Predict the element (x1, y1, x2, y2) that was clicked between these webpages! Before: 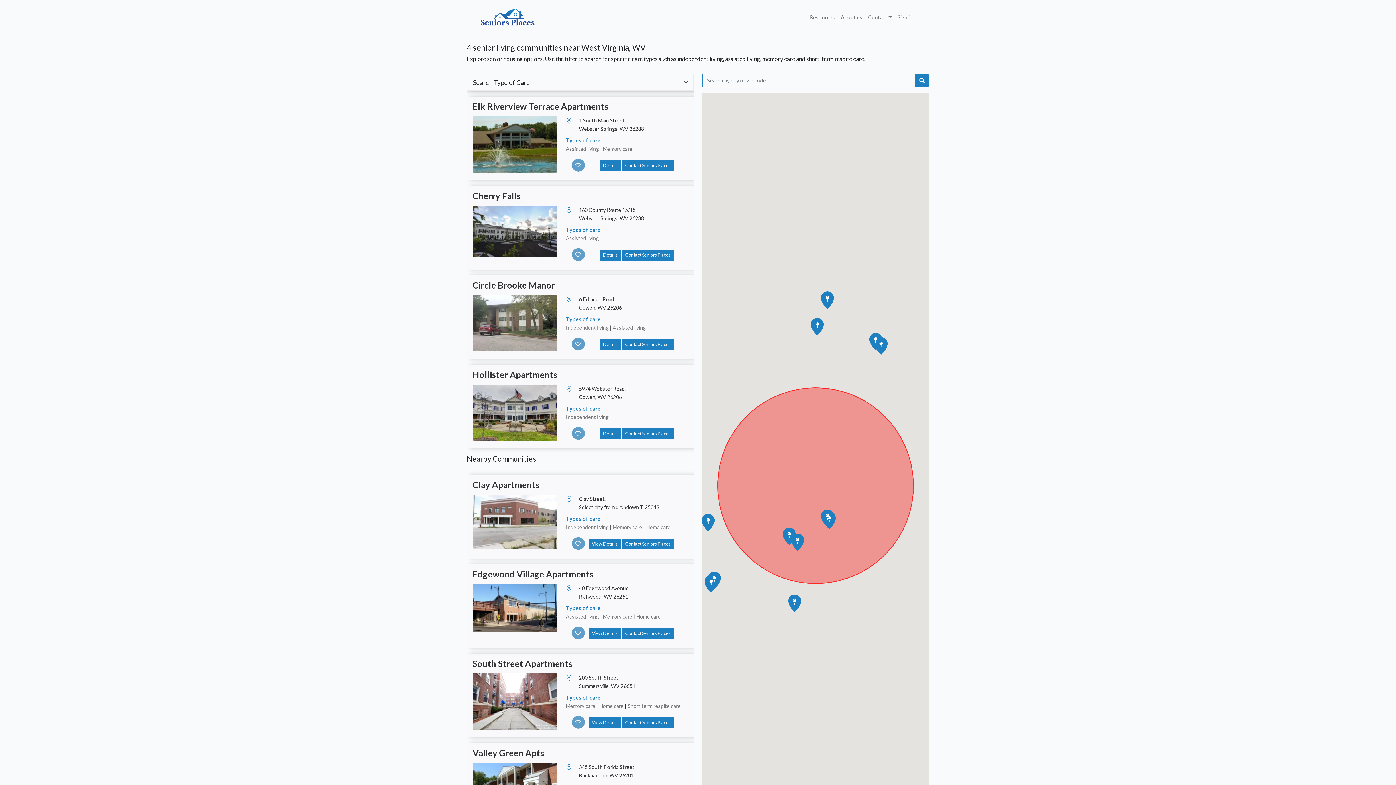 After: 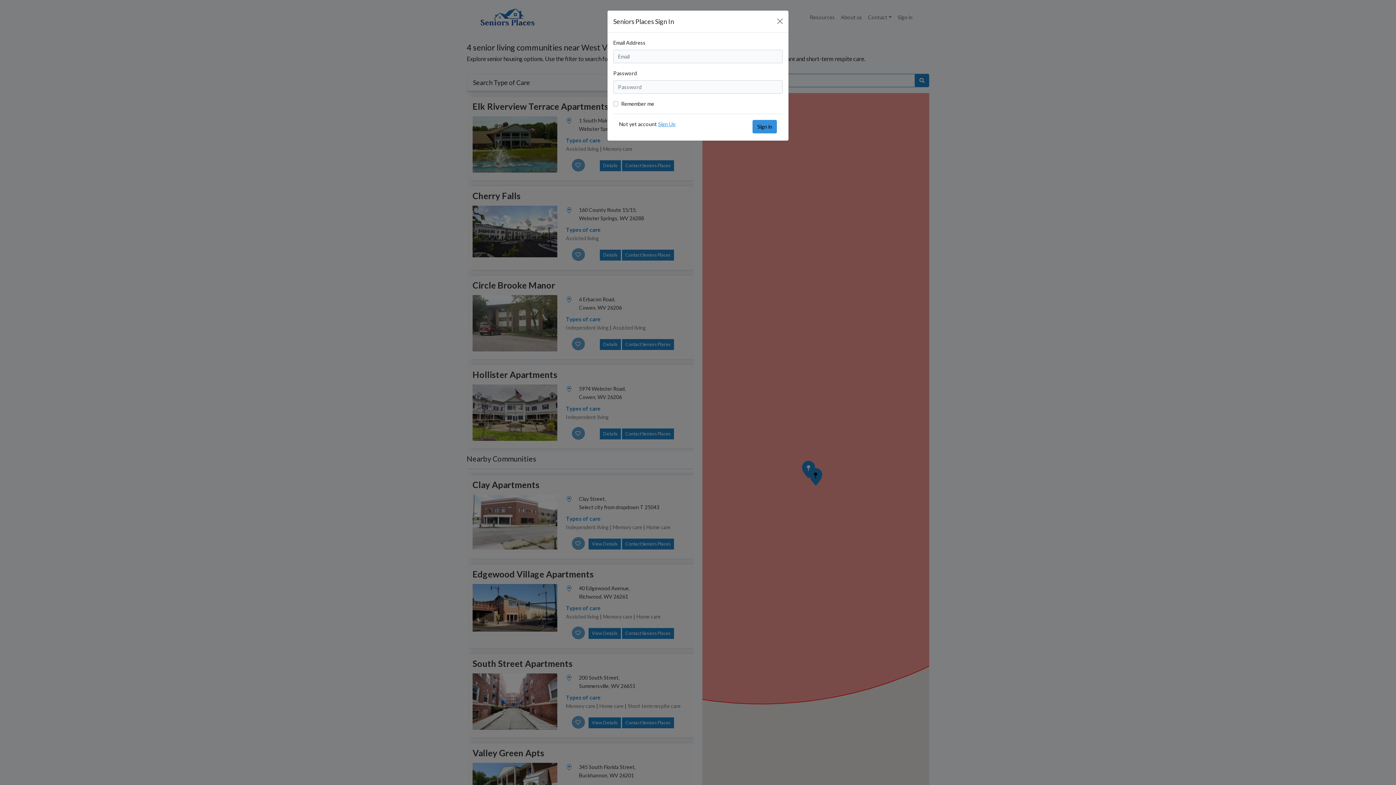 Action: bbox: (574, 251, 580, 257)